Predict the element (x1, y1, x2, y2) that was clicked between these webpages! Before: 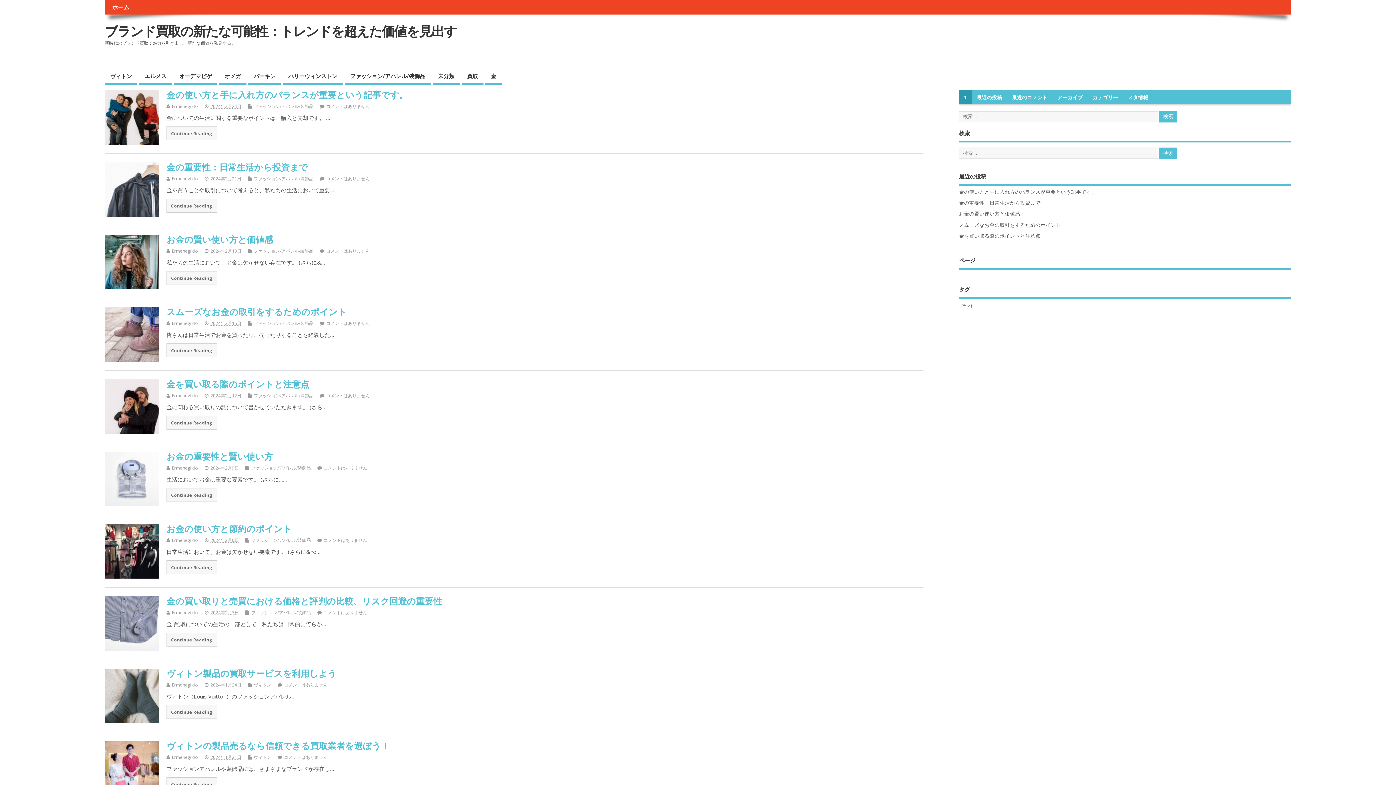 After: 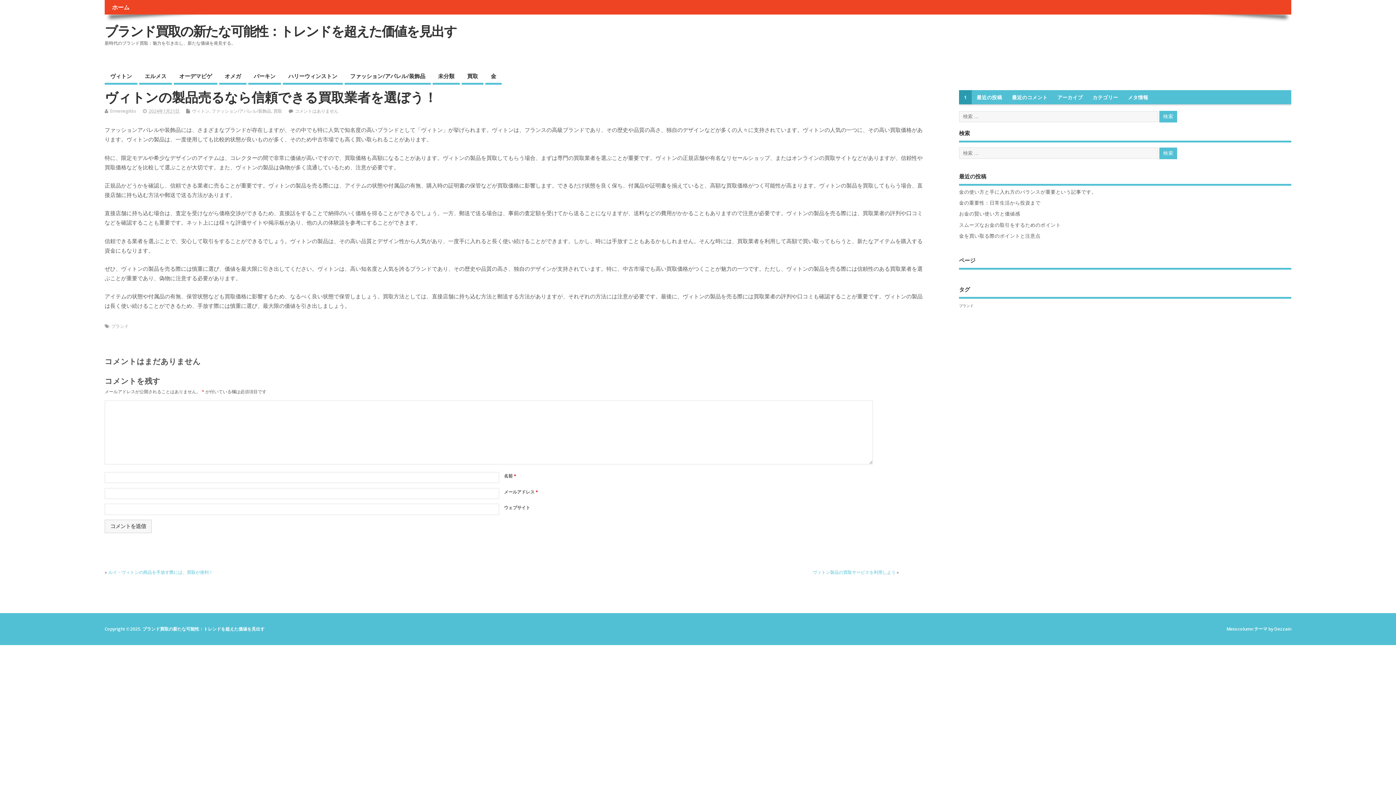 Action: bbox: (166, 777, 216, 791) label: Continue Reading